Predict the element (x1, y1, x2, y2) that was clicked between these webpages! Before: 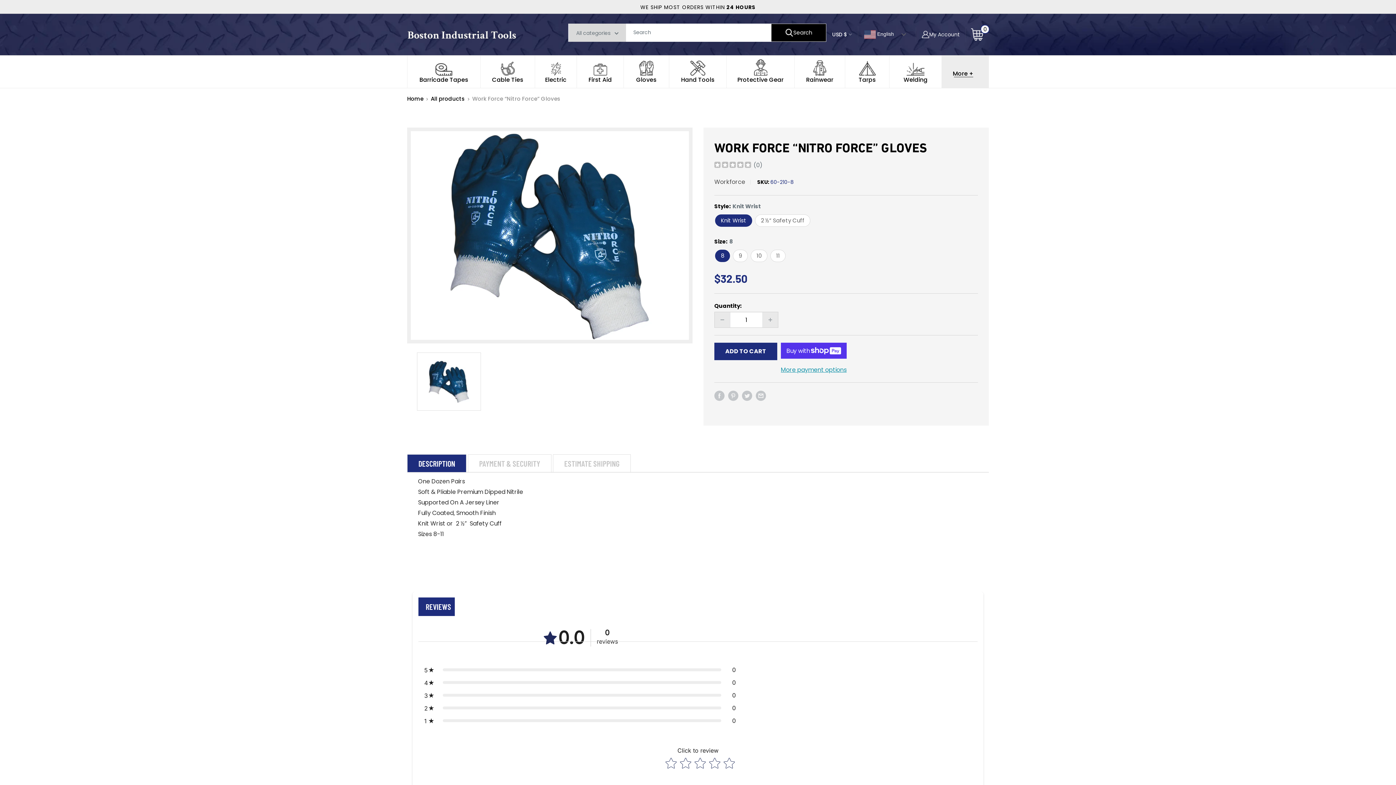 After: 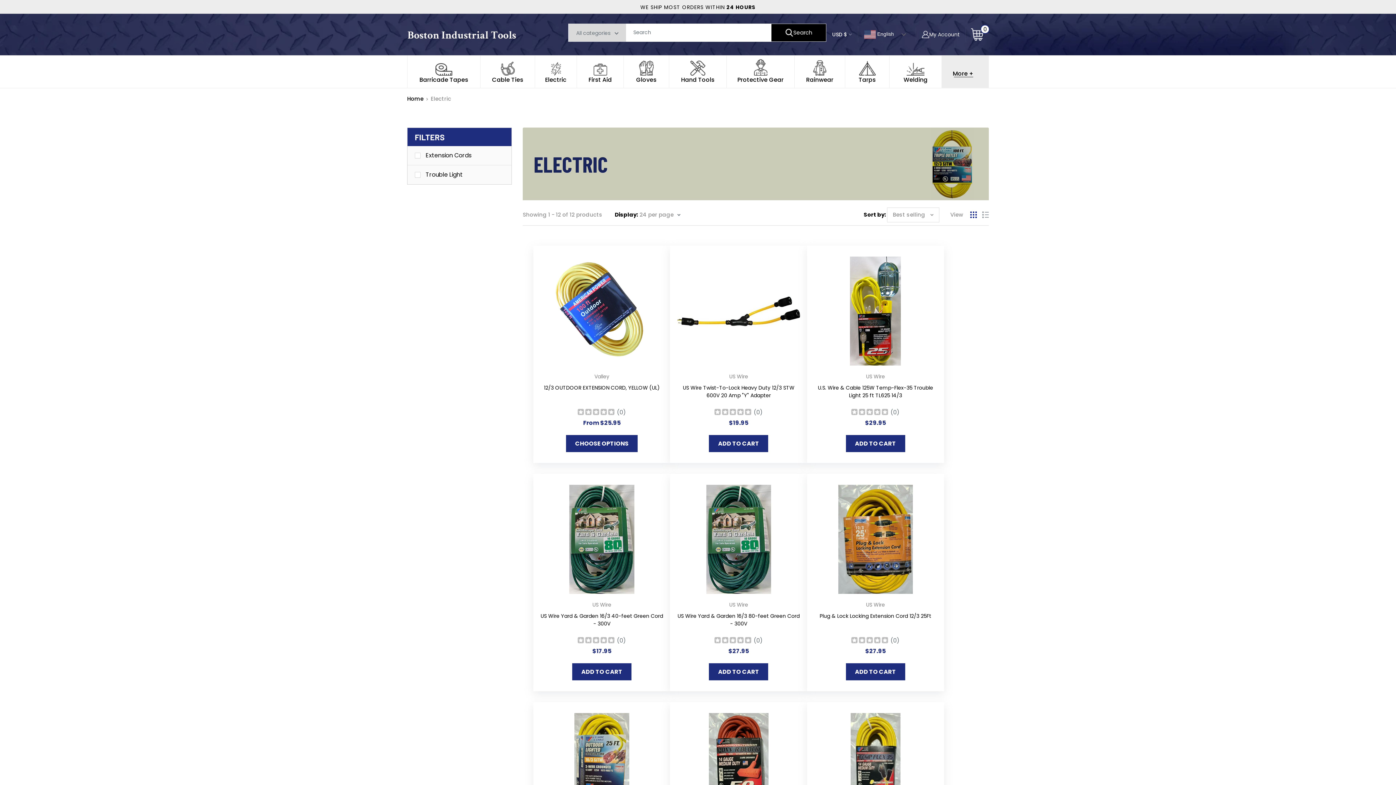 Action: label: Electric bbox: (535, 62, 576, 84)